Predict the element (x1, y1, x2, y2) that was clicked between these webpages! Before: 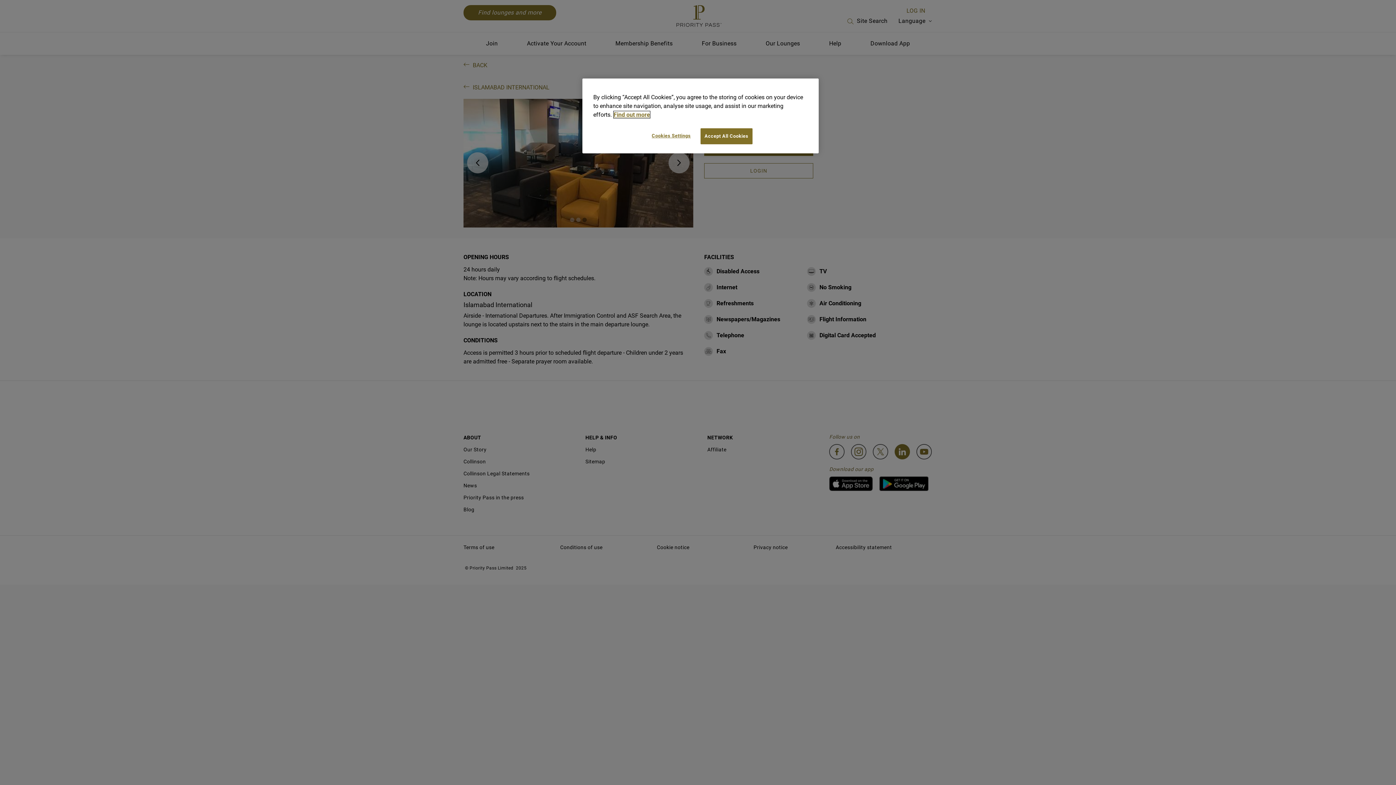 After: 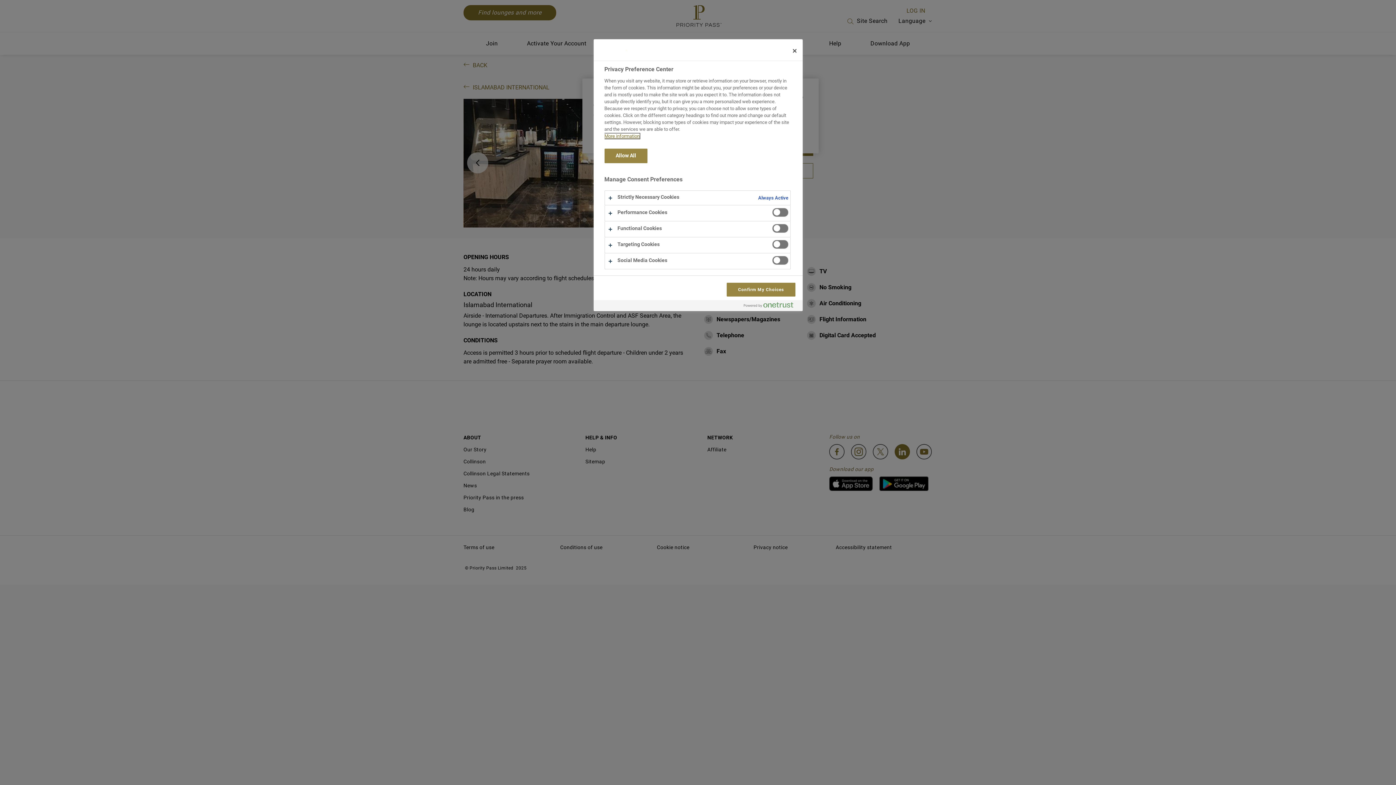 Action: bbox: (646, 128, 696, 143) label: Cookies Settings